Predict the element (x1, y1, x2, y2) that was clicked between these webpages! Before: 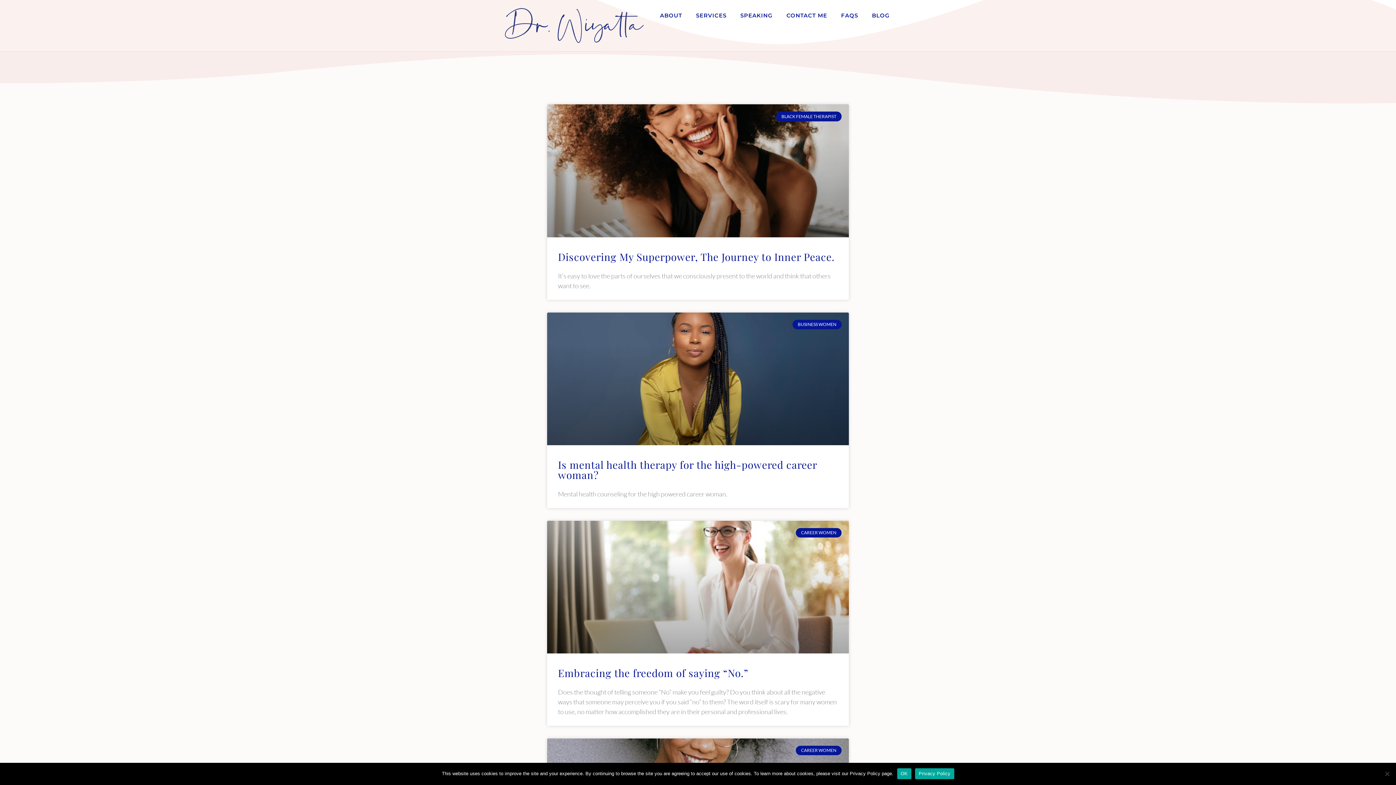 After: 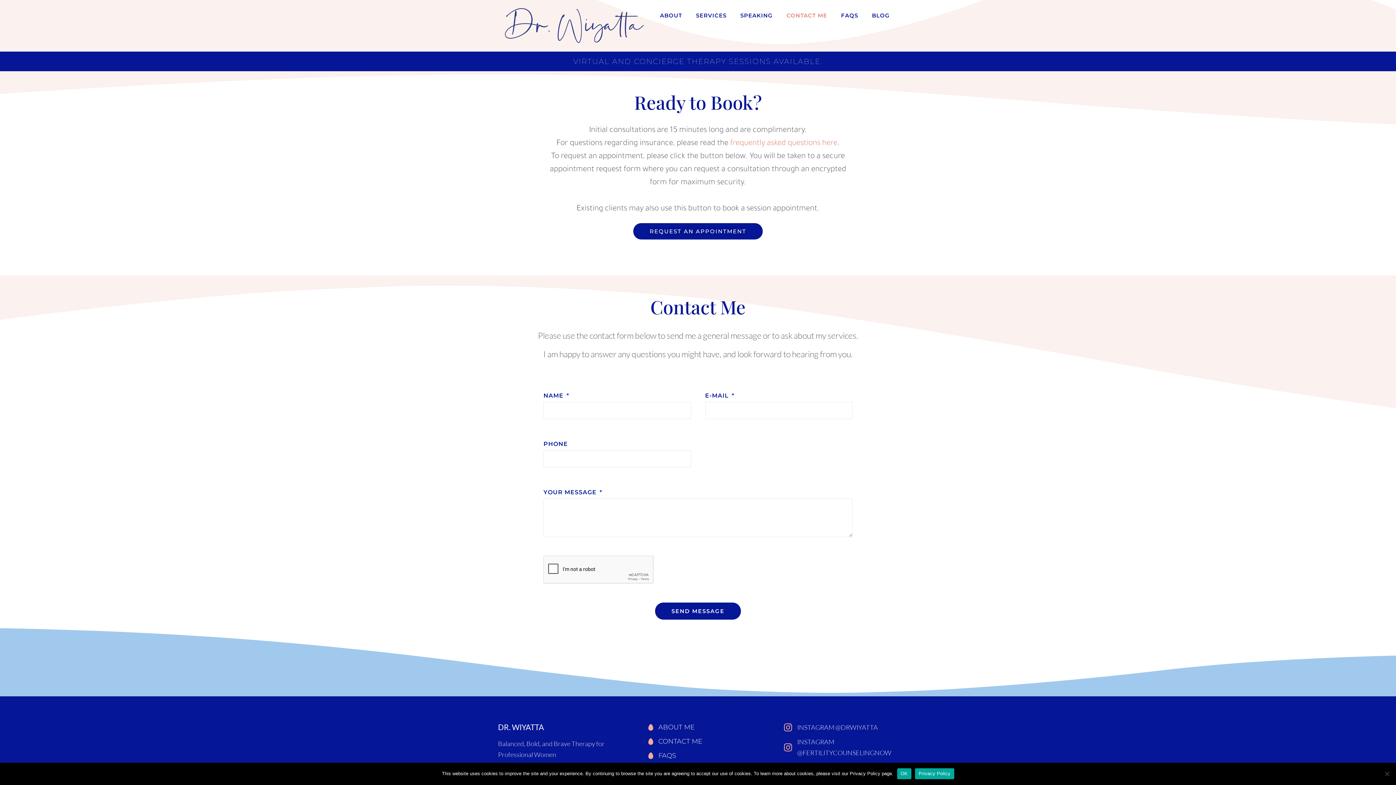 Action: label: CONTACT ME bbox: (781, 7, 832, 24)